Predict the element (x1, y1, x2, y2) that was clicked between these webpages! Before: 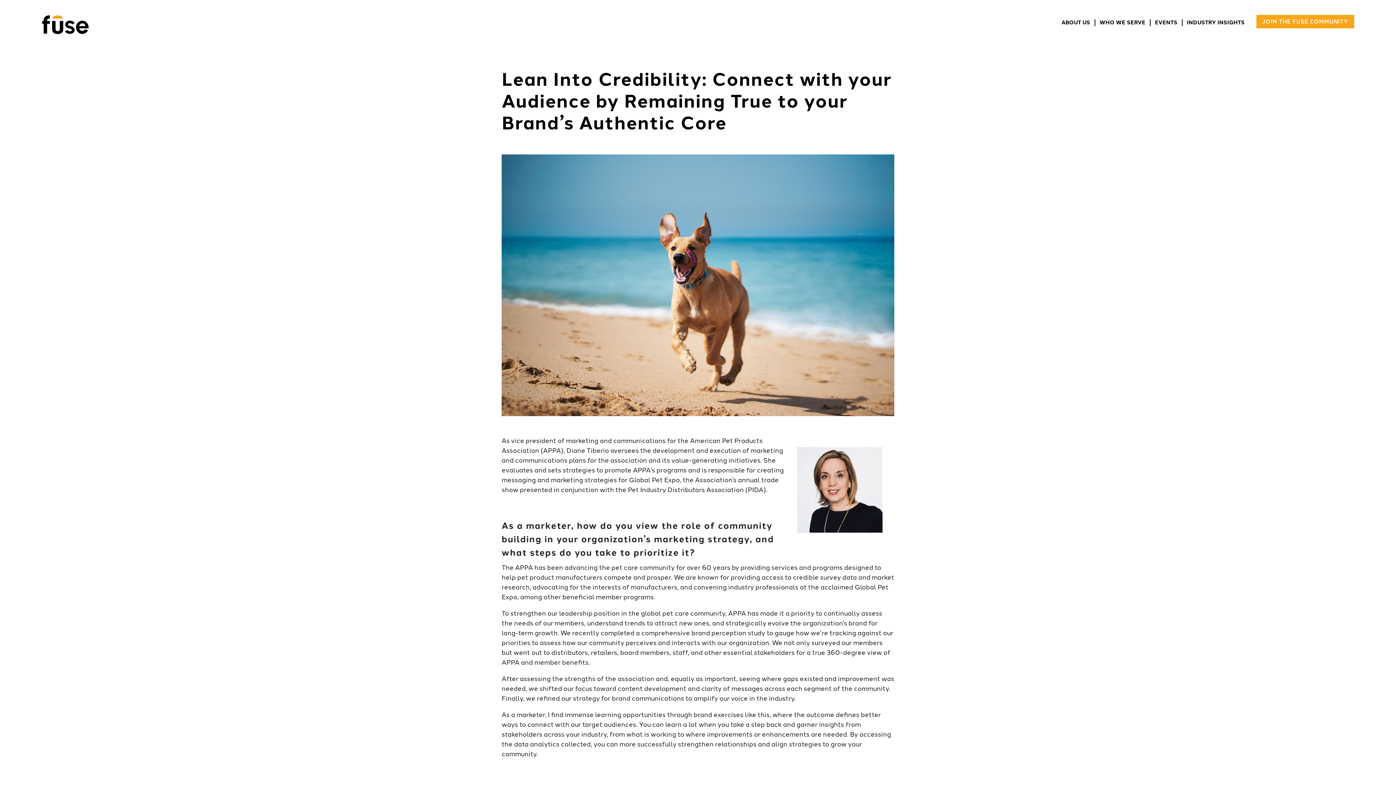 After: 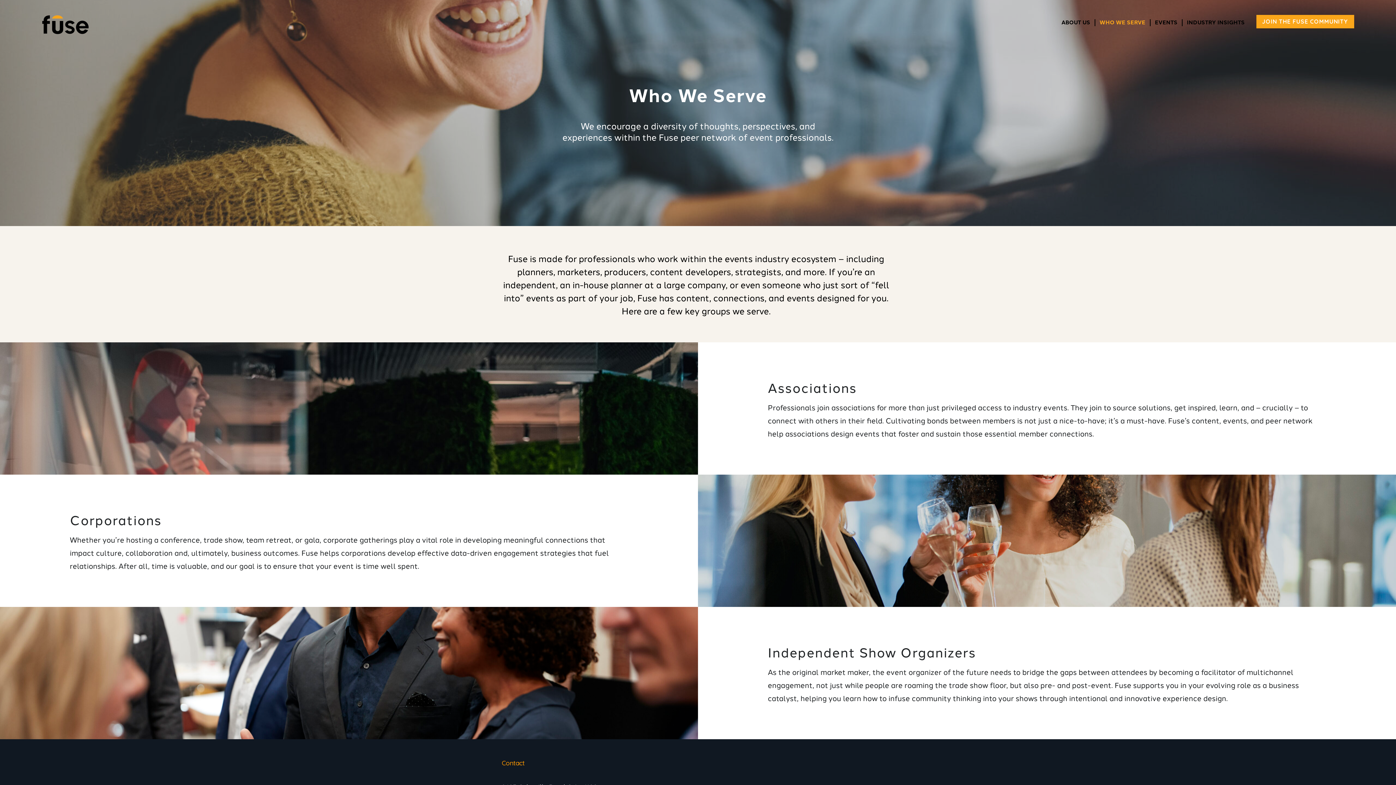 Action: bbox: (1099, 19, 1146, 27) label: WHO WE SERVE